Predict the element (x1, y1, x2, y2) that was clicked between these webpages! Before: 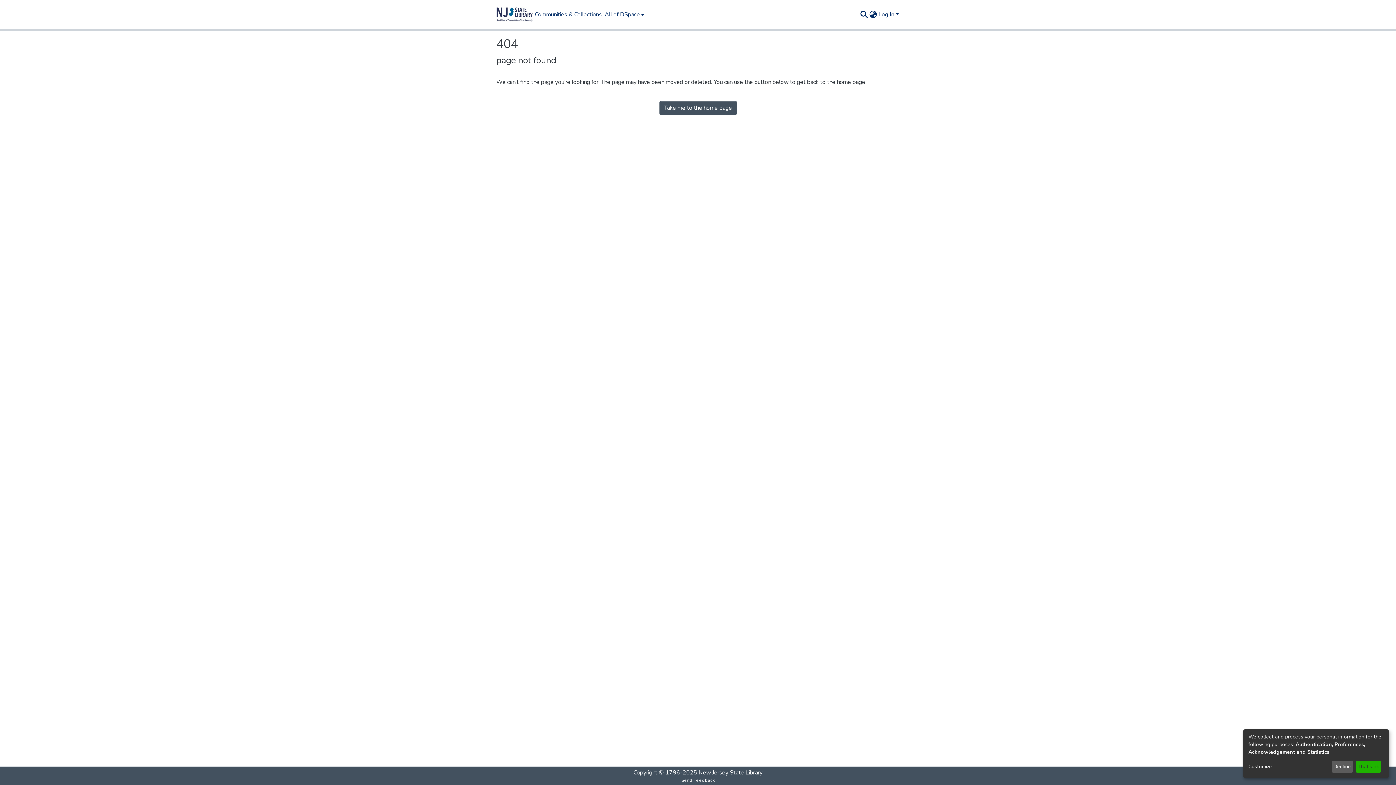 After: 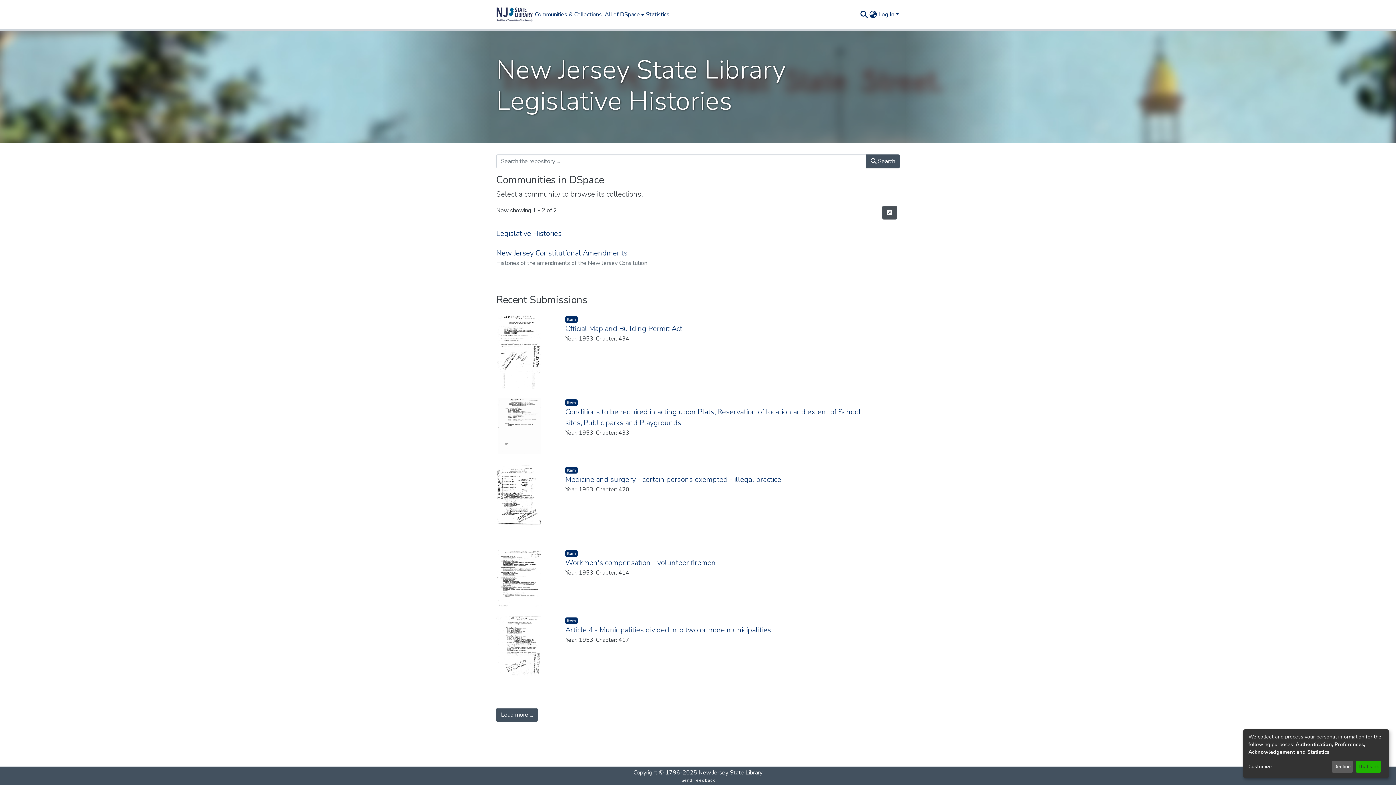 Action: label: Home bbox: (496, 7, 533, 21)